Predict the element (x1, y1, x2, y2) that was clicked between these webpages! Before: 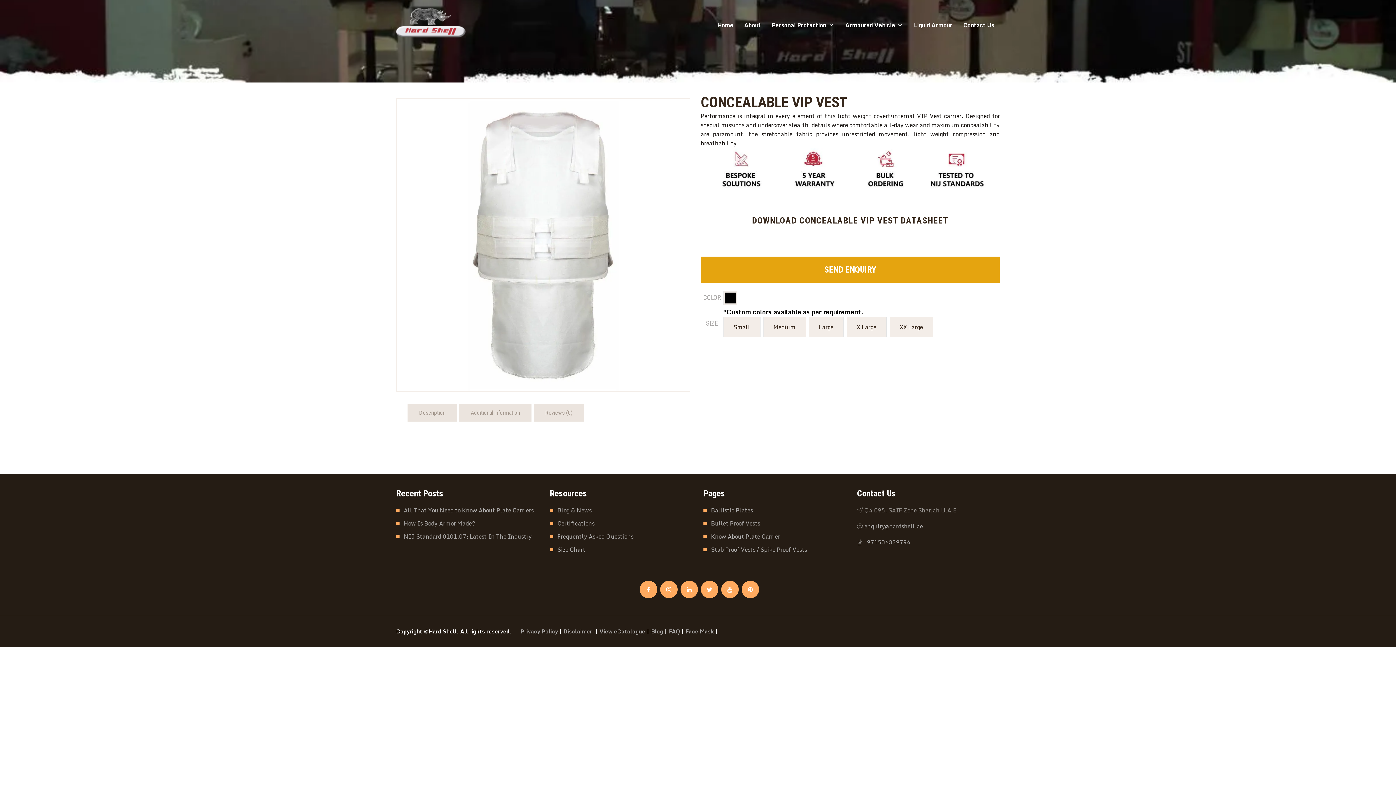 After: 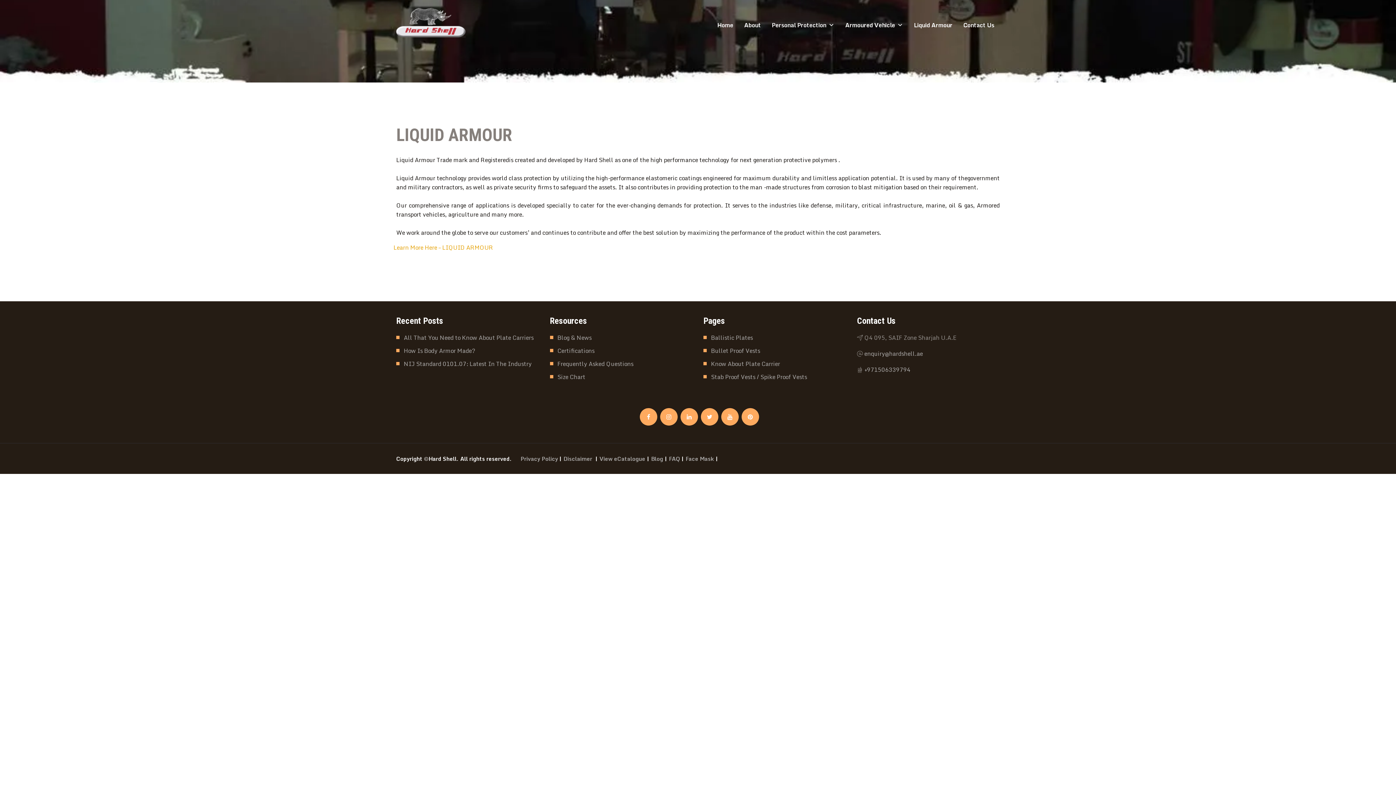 Action: bbox: (908, 11, 958, 39) label: Liquid Armour